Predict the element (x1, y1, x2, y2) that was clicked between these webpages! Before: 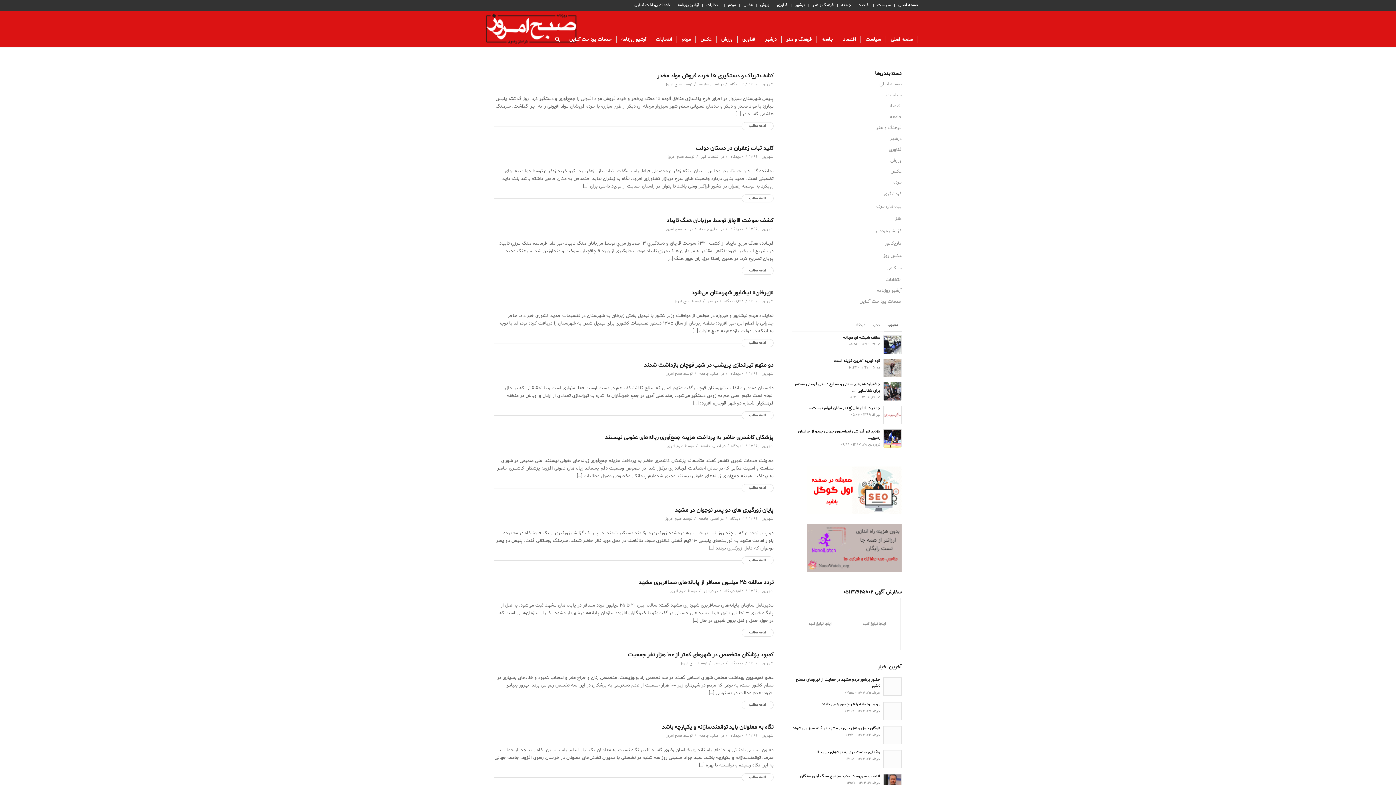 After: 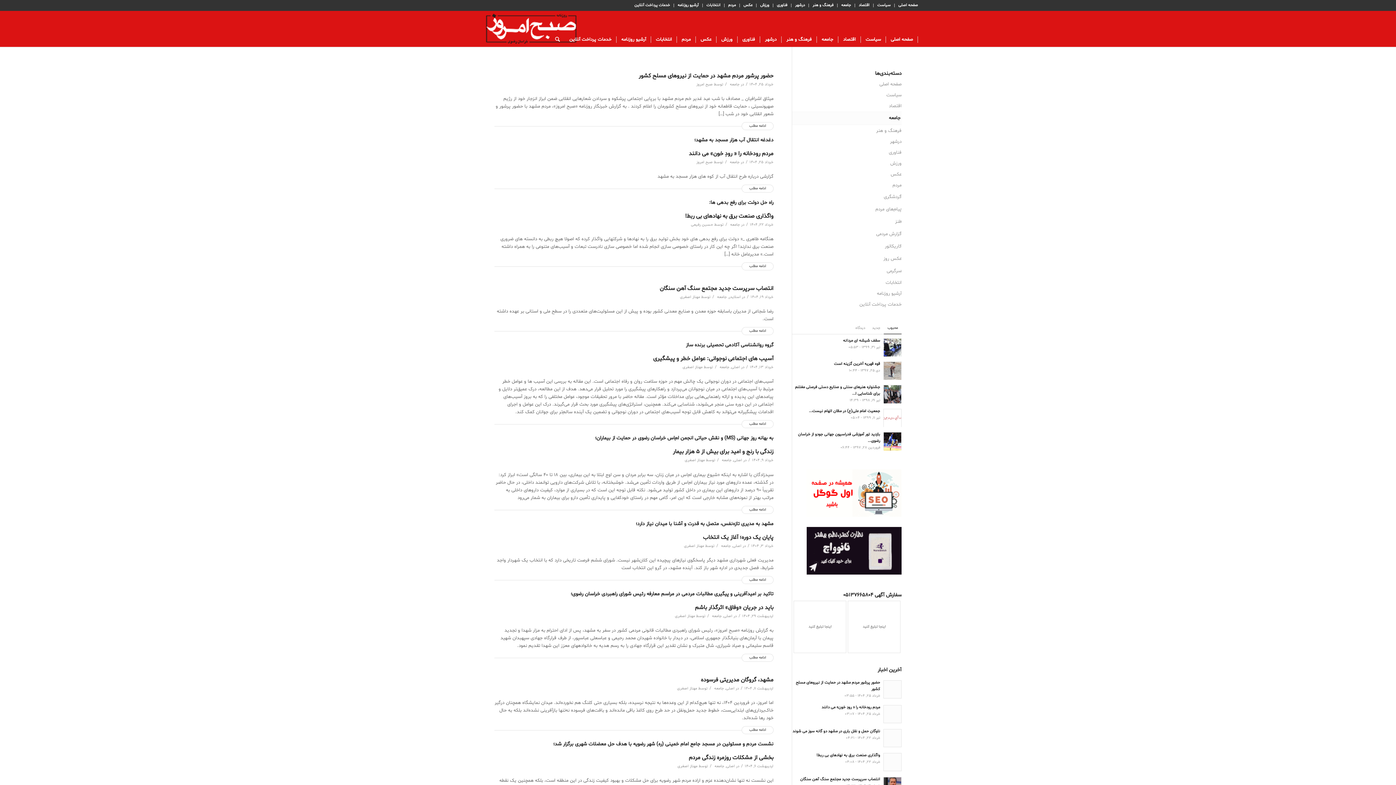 Action: label: جامعه bbox: (699, 371, 709, 376)